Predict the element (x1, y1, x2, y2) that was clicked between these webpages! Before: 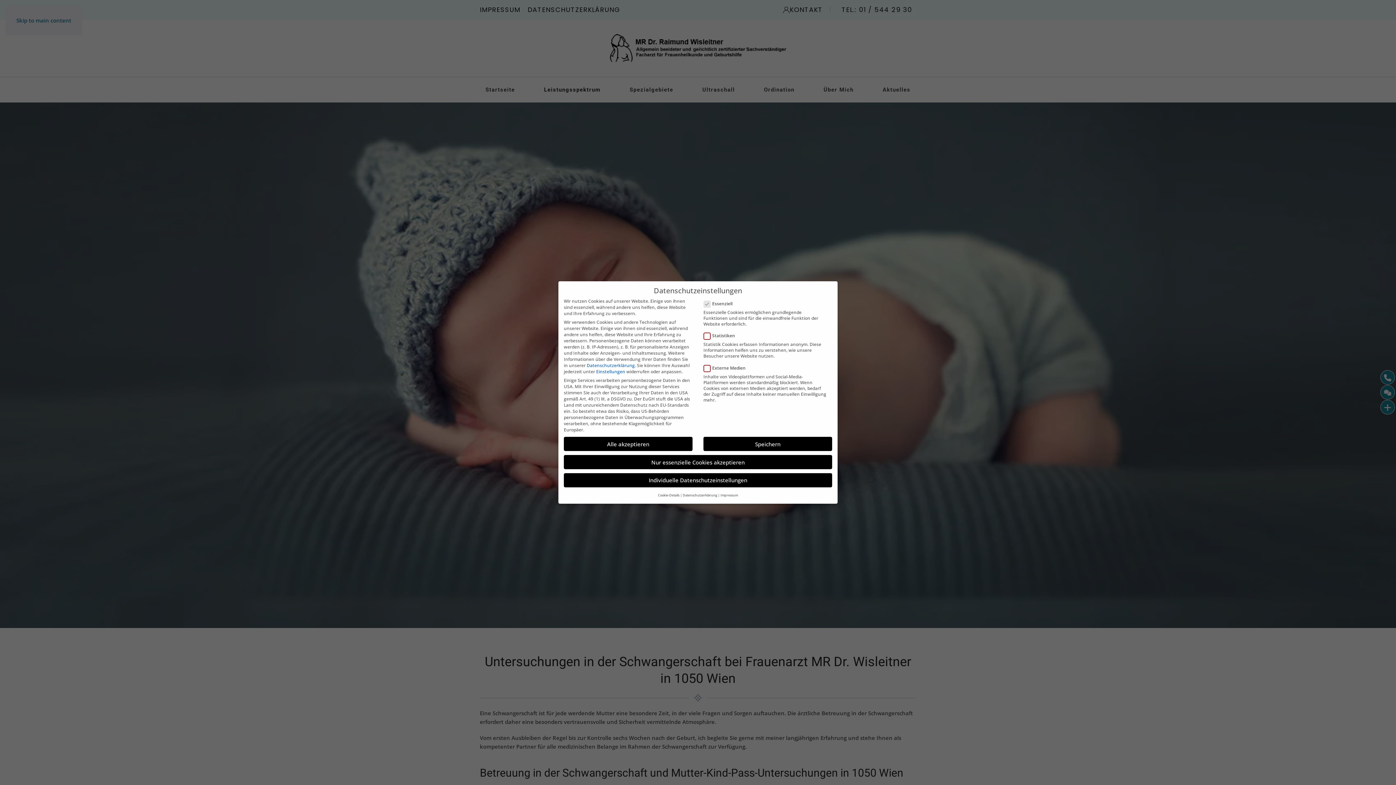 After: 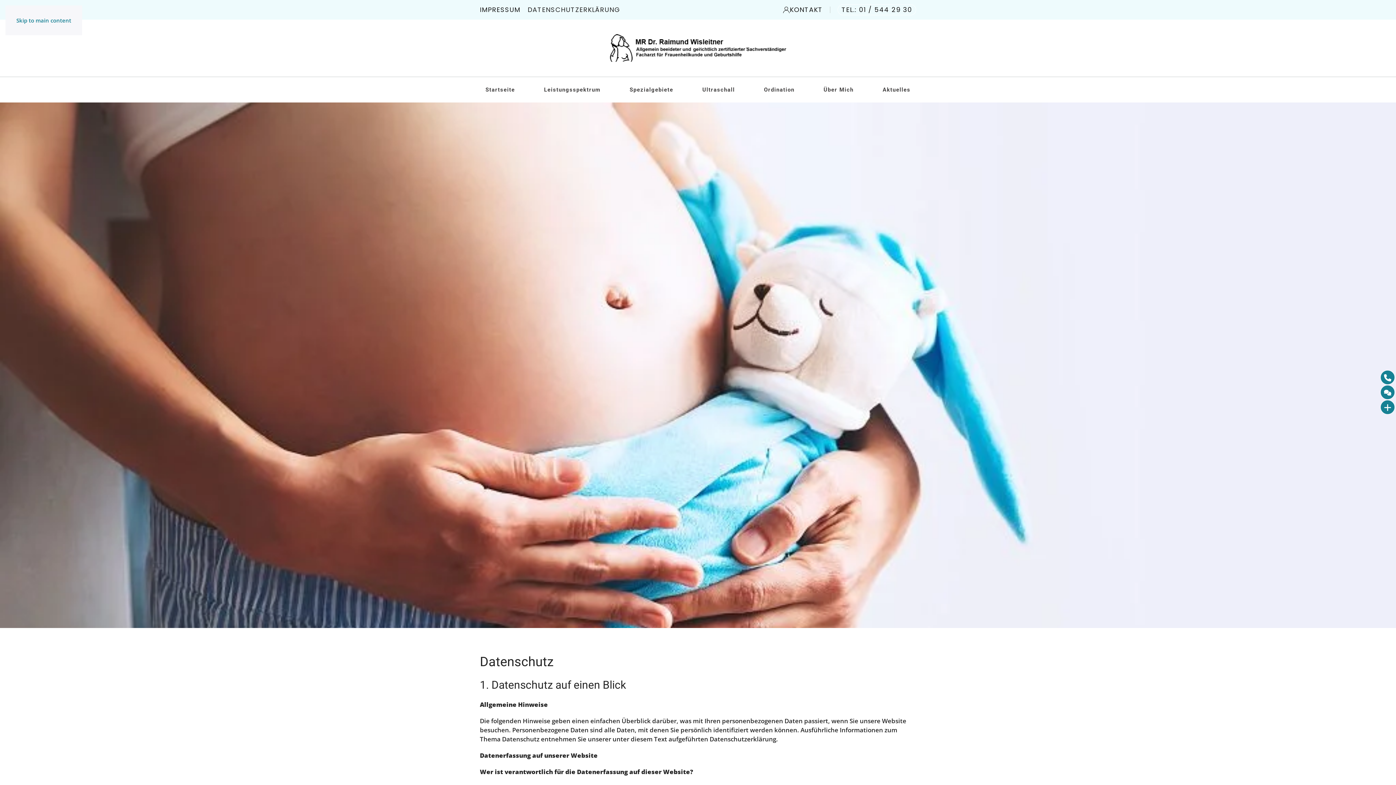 Action: bbox: (682, 493, 717, 497) label: Datenschutzerklärung